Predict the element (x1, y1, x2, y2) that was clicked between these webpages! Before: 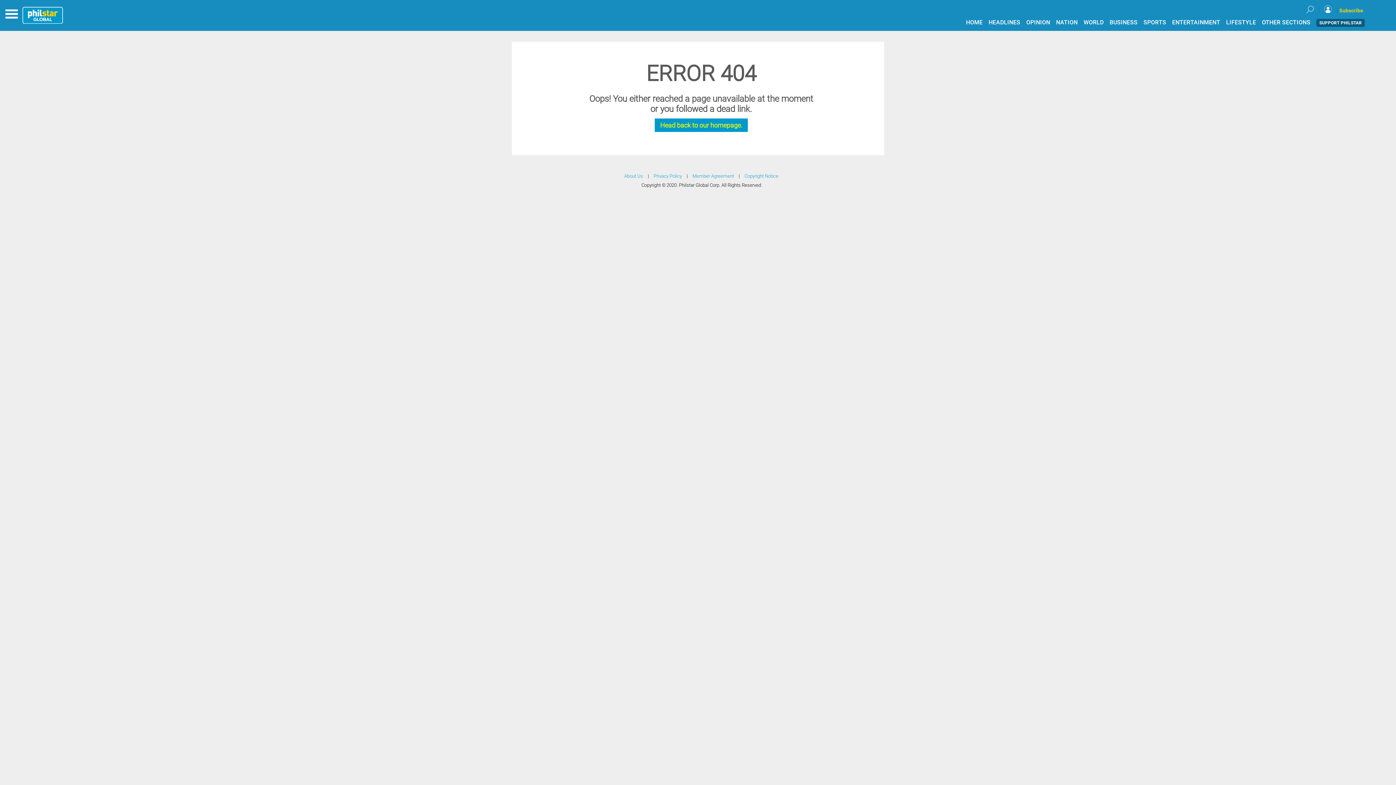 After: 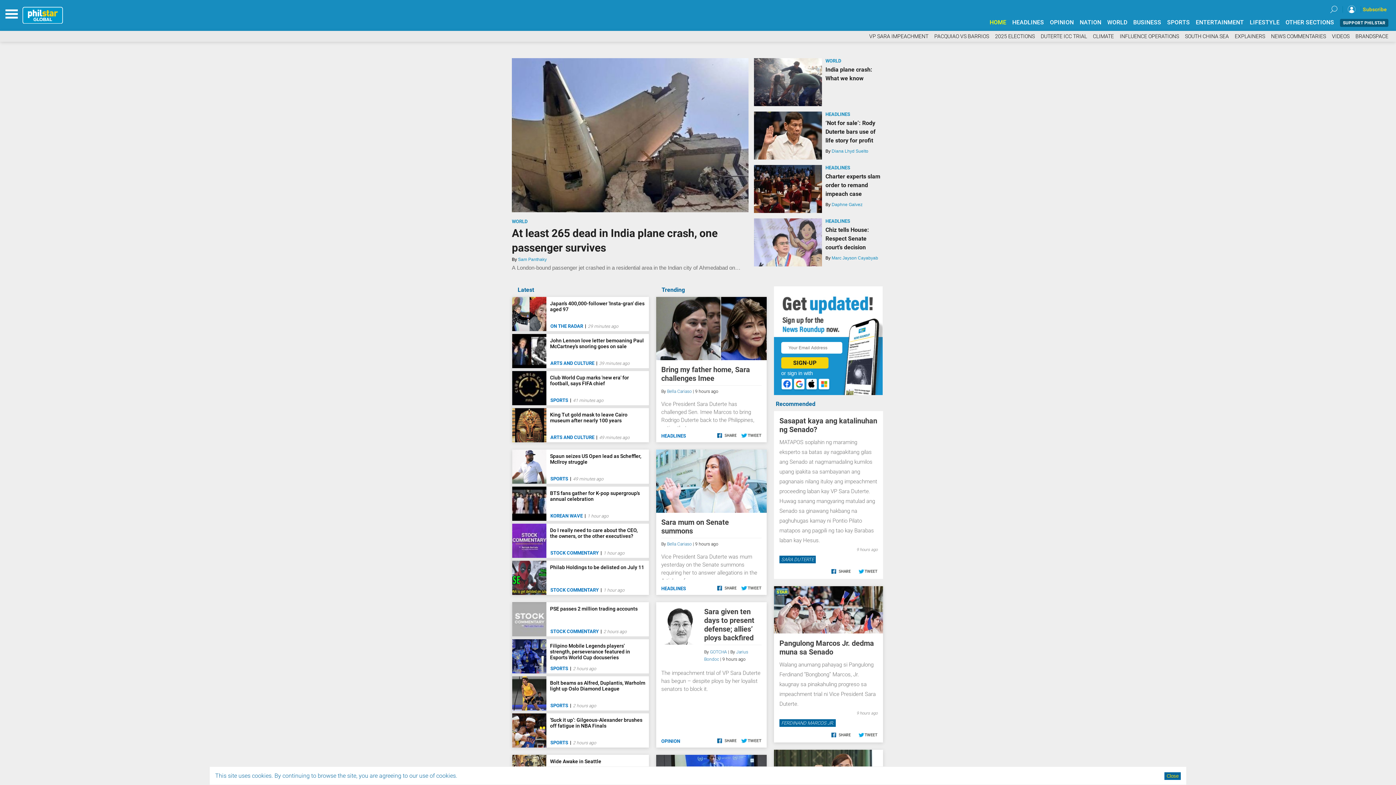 Action: bbox: (966, 18, 983, 25) label: HOME